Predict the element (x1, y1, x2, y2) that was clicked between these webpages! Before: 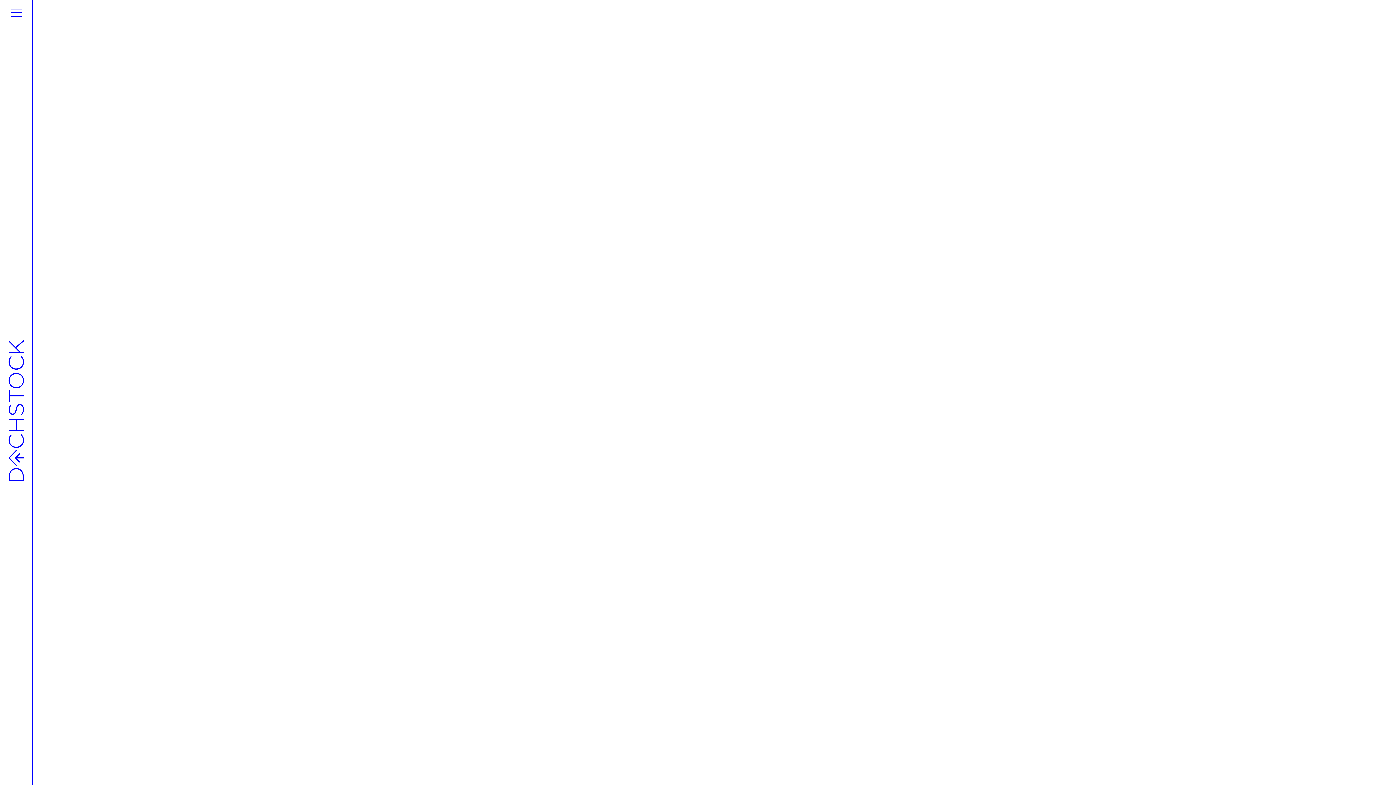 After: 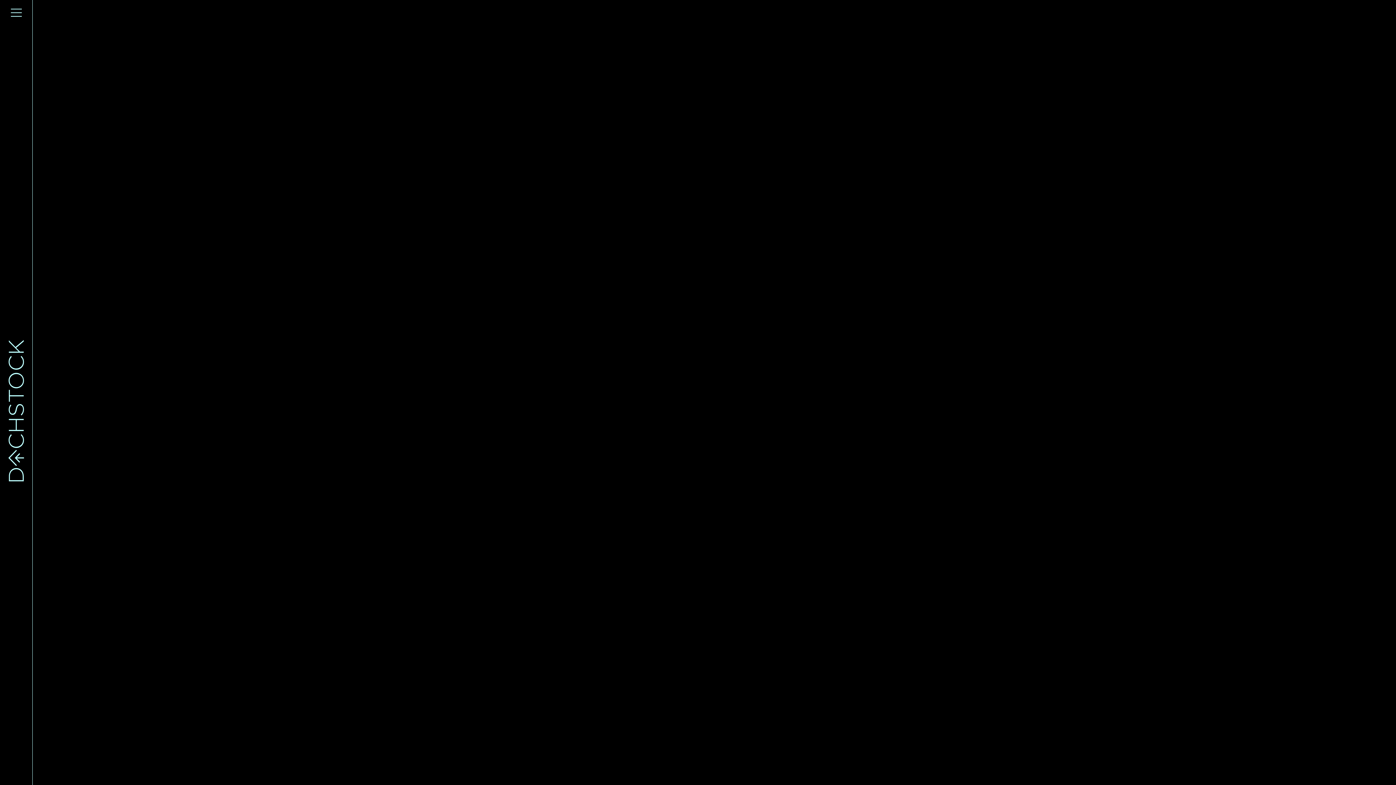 Action: bbox: (0, 18, 32, 803)